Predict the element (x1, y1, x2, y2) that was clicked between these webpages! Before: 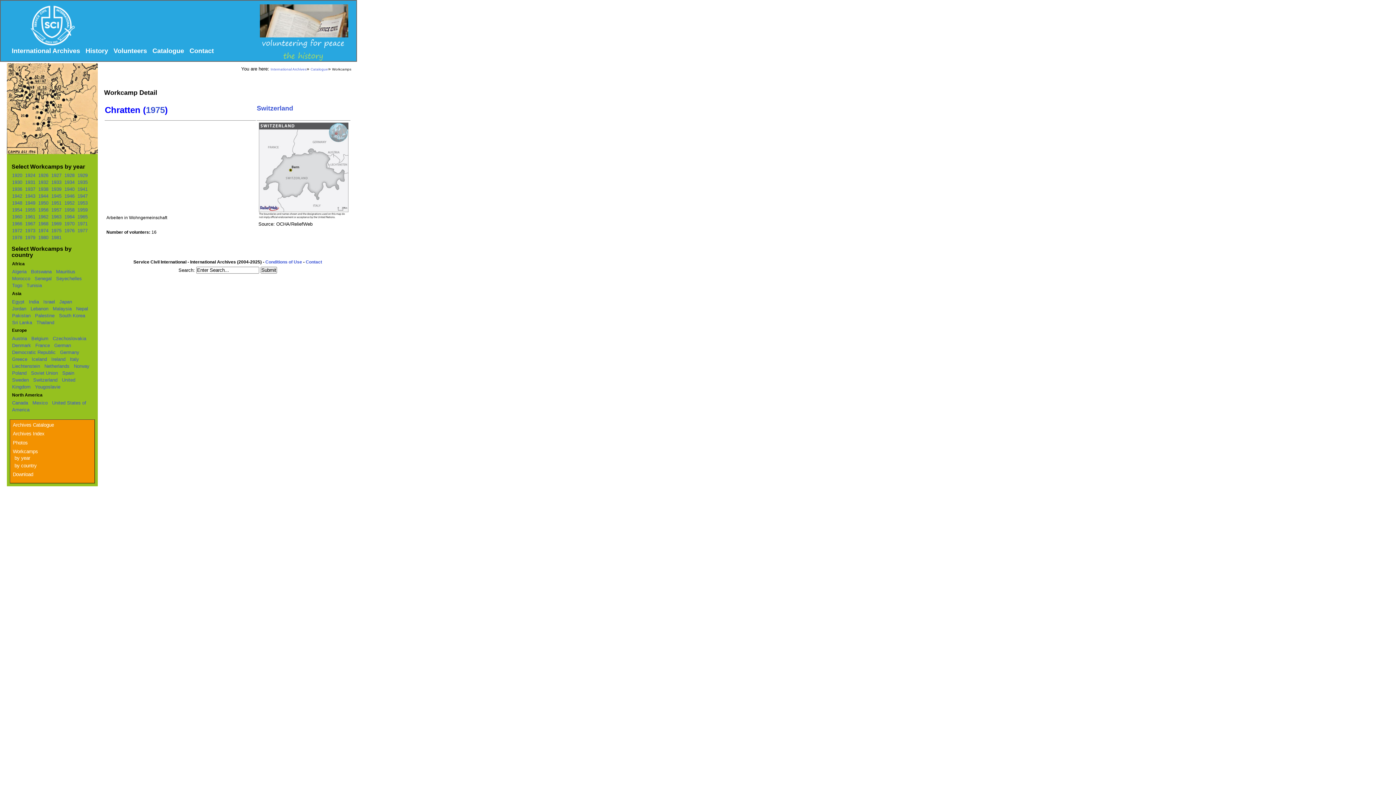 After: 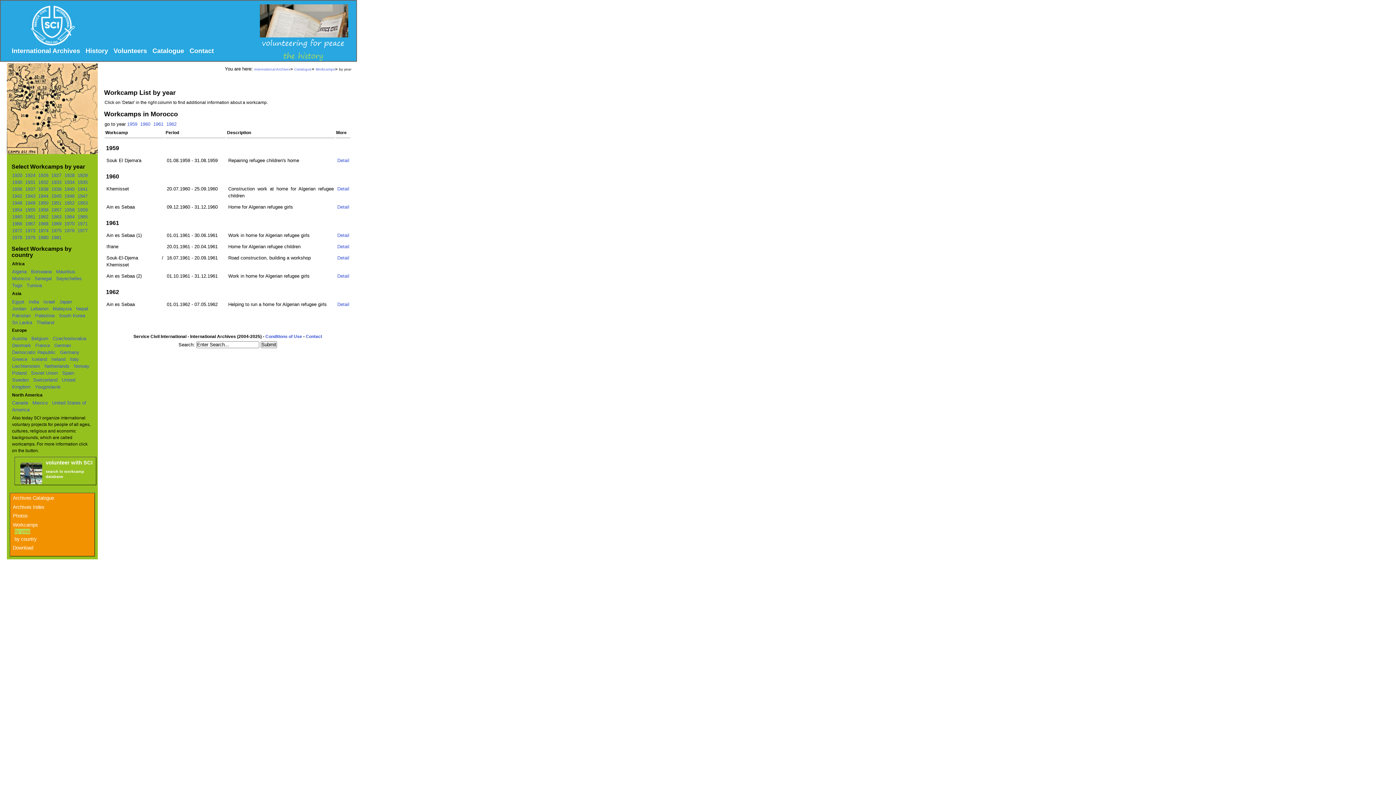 Action: bbox: (12, 276, 30, 281) label: Morocco